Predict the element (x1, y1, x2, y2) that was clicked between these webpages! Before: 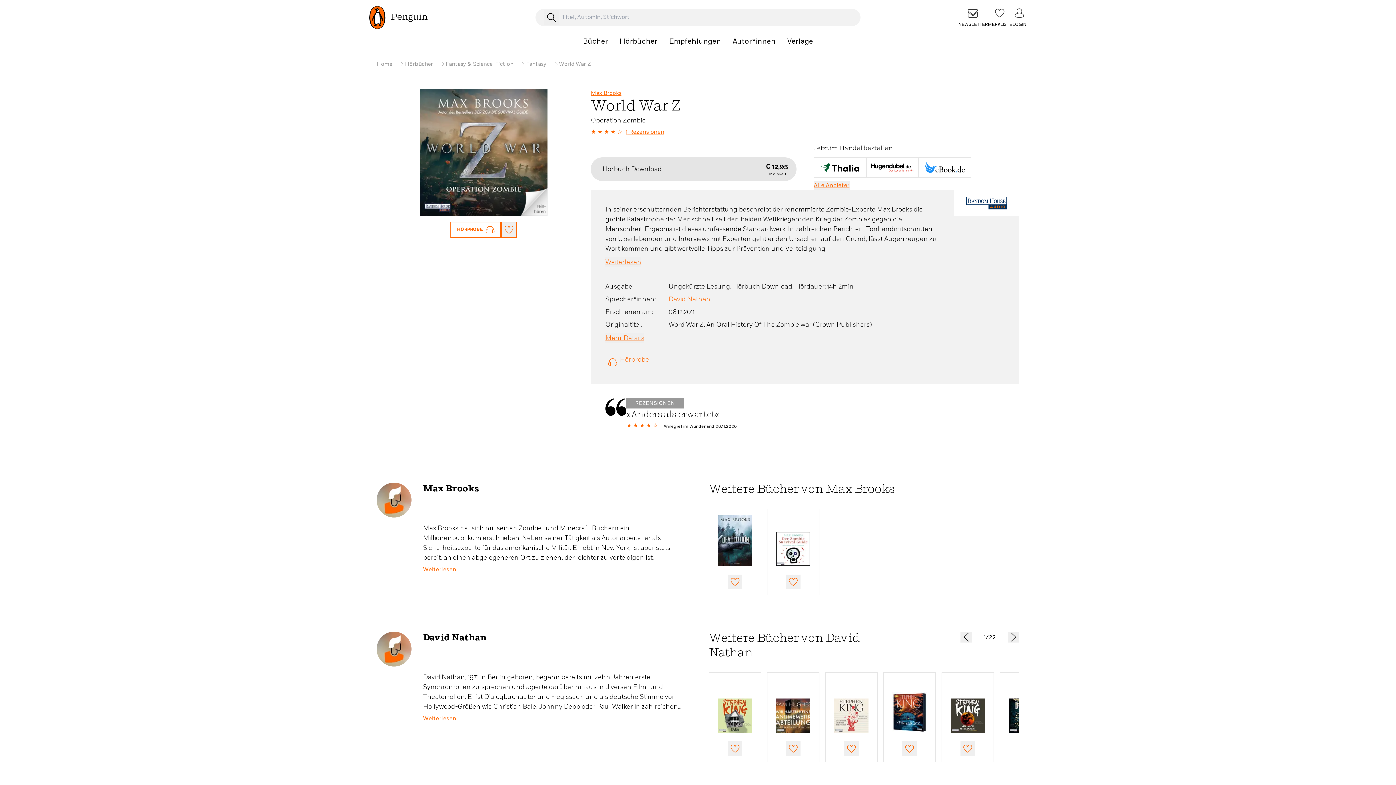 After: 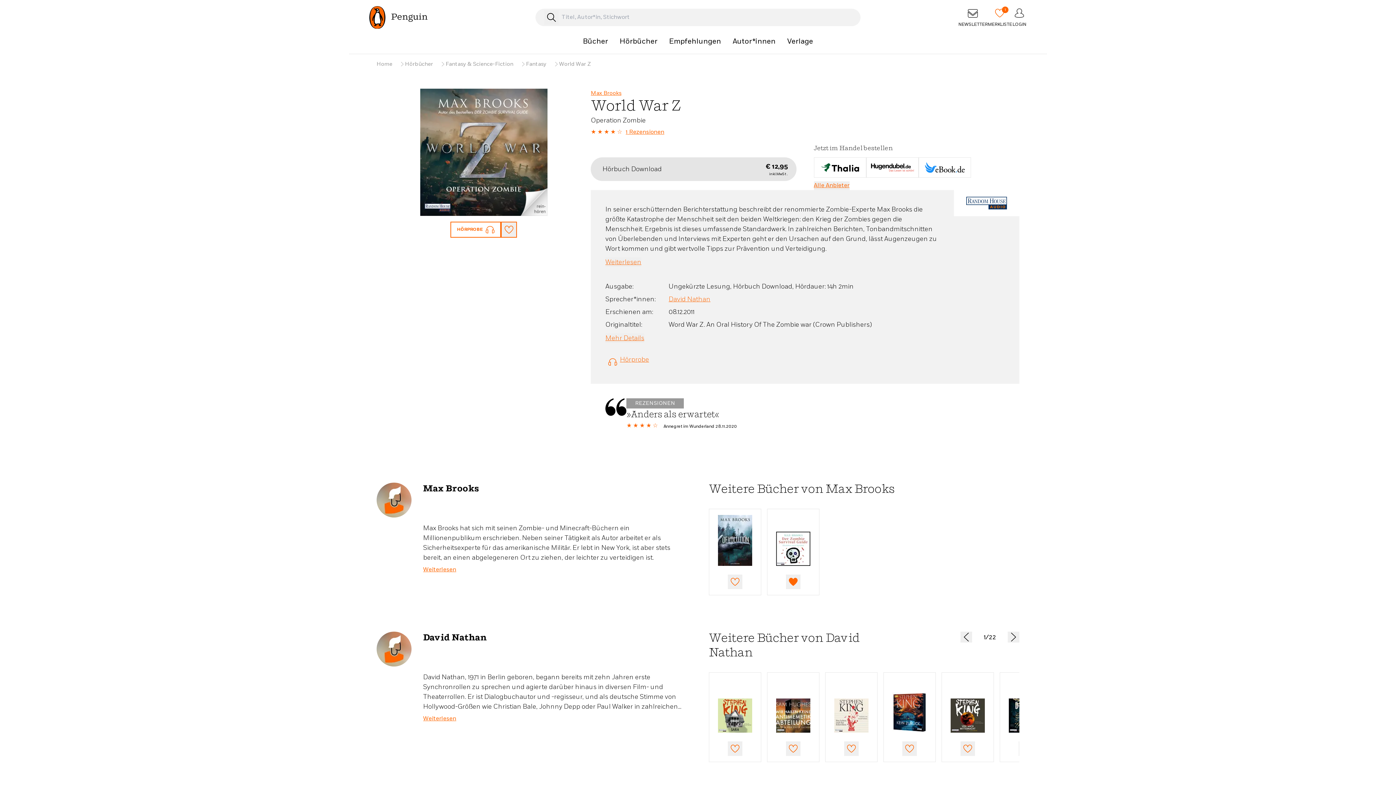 Action: label: Merkliste bbox: (786, 574, 800, 589)